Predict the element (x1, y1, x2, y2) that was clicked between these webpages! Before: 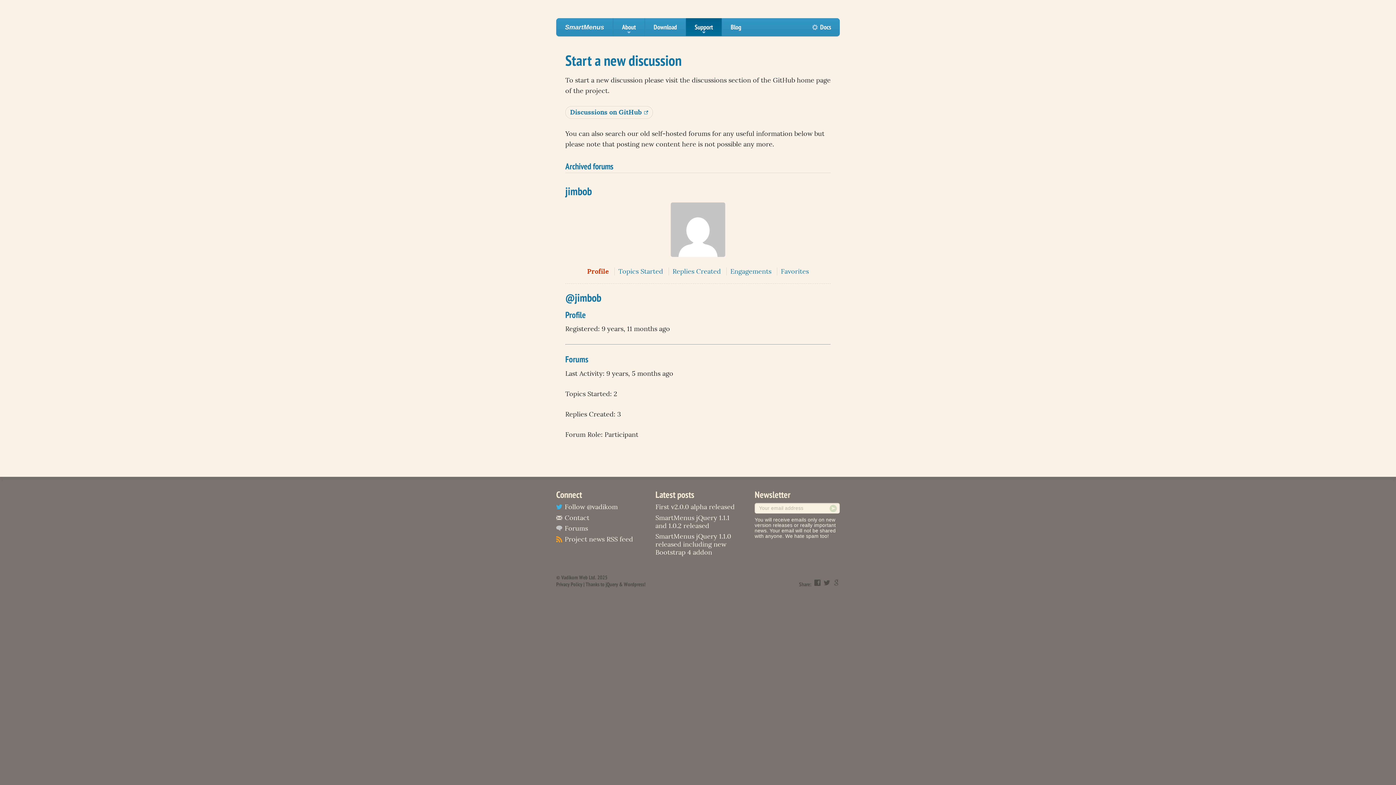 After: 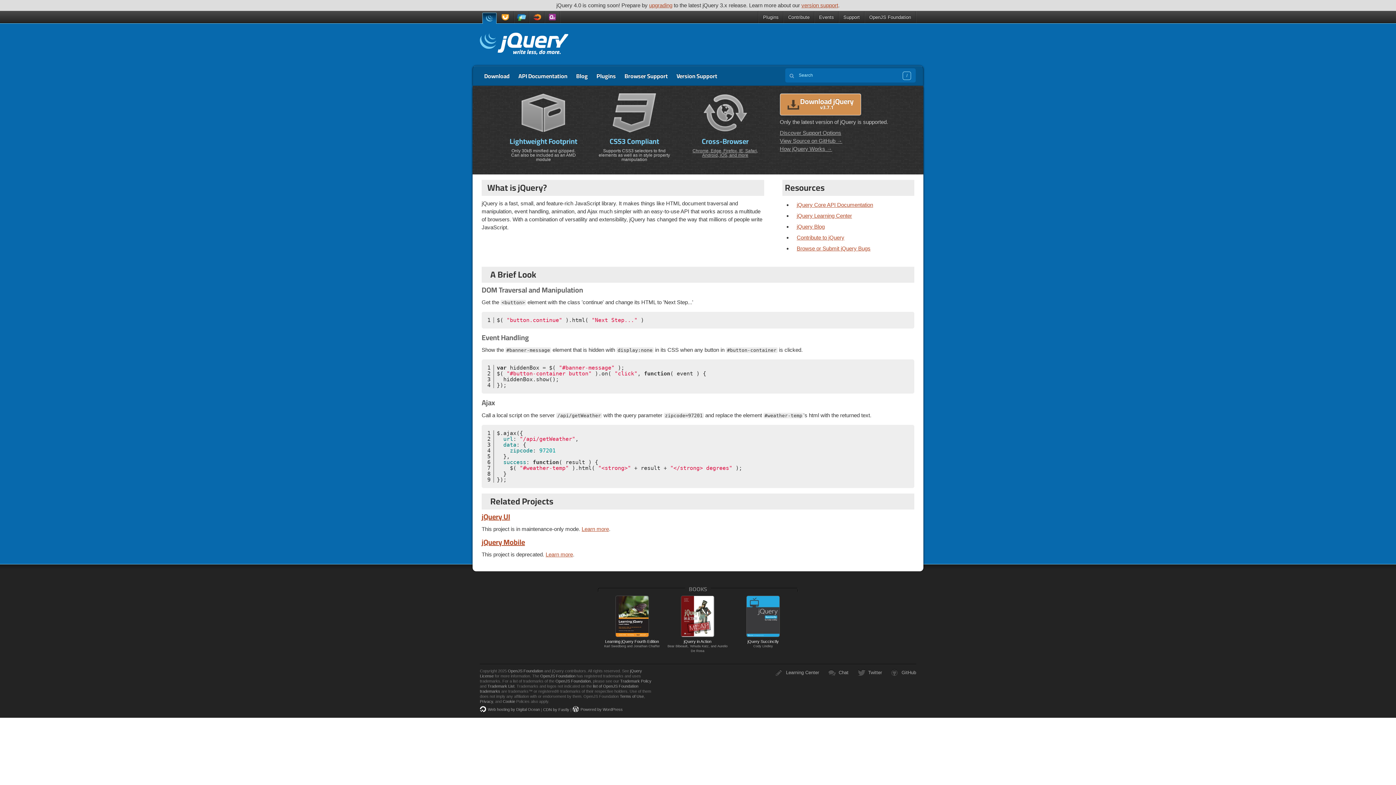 Action: label: jQuery bbox: (605, 581, 618, 588)